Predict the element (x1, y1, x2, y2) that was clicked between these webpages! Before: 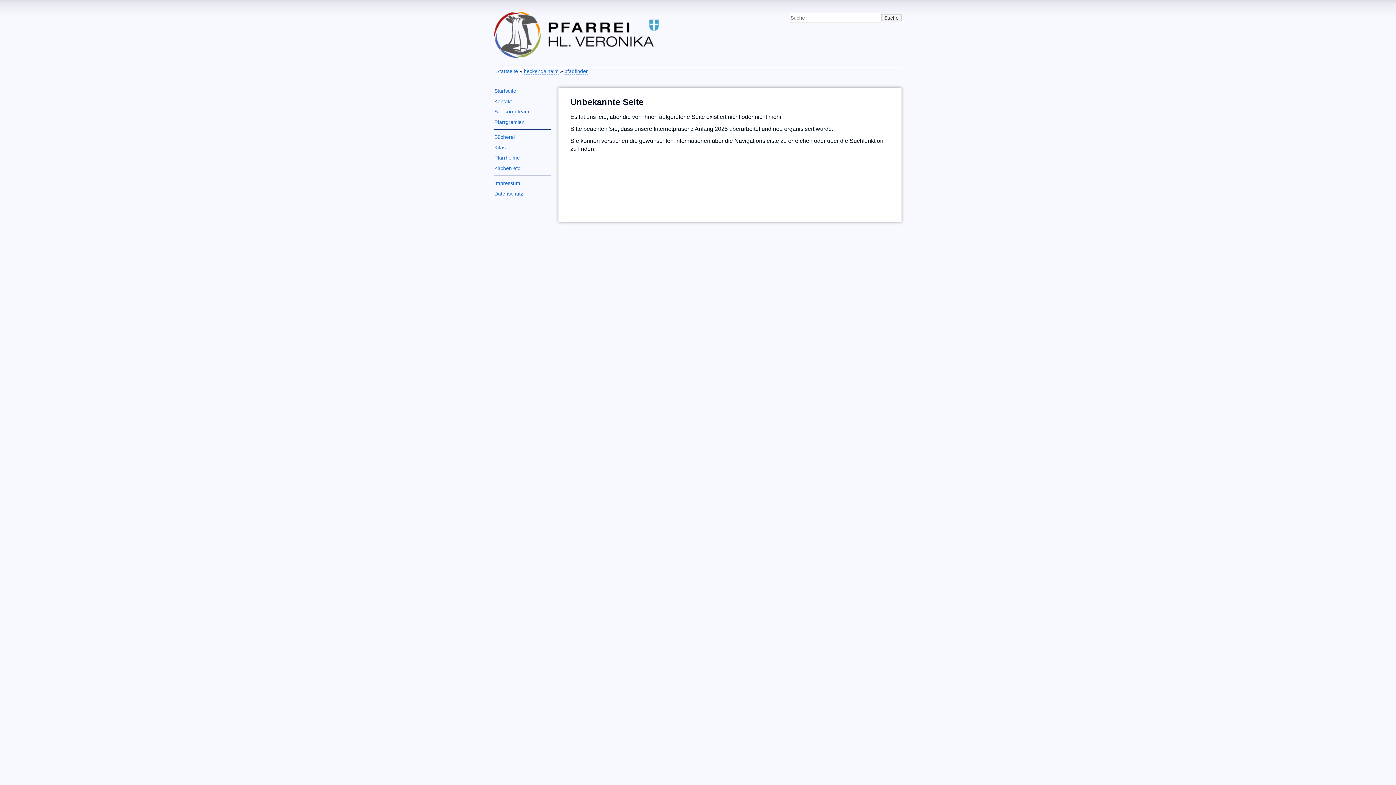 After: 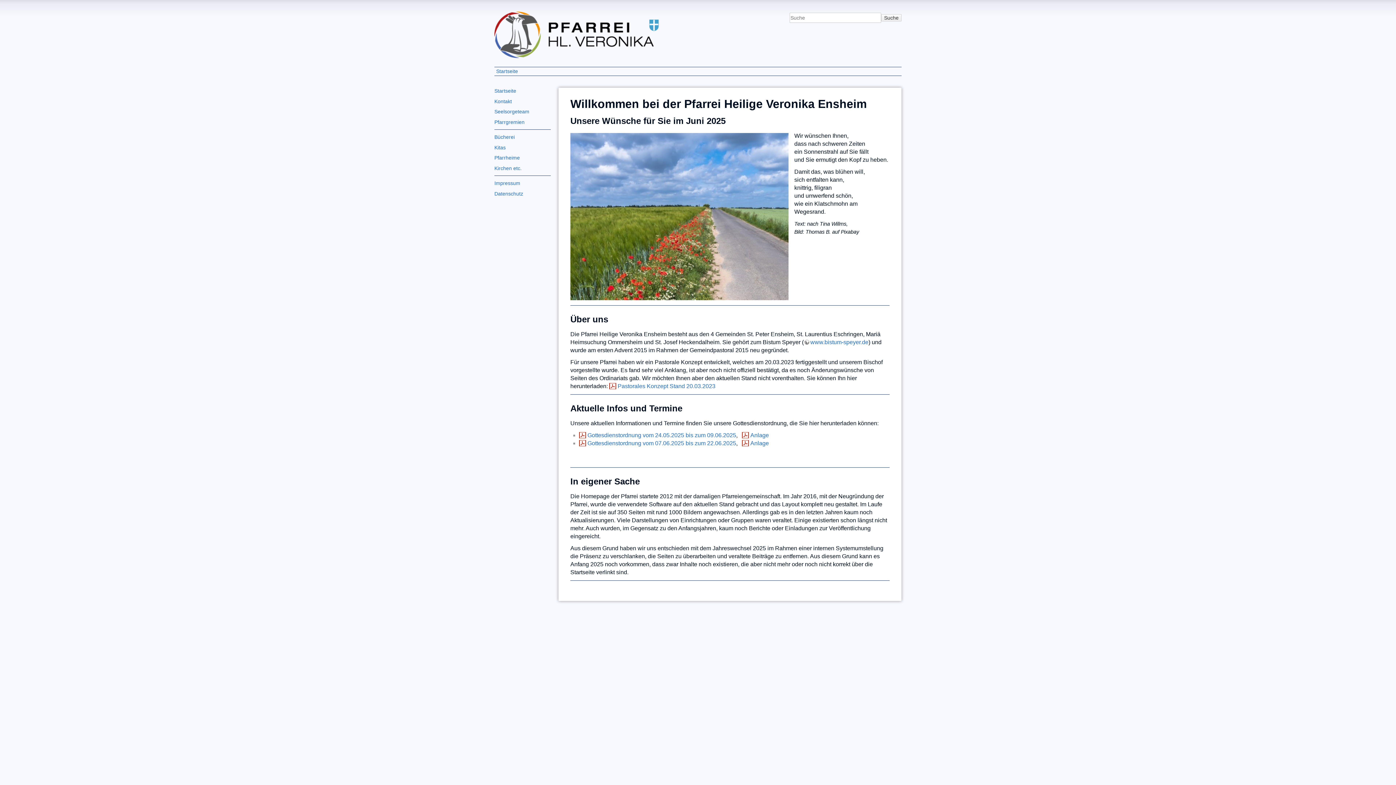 Action: label: Startseite bbox: (494, 87, 516, 93)